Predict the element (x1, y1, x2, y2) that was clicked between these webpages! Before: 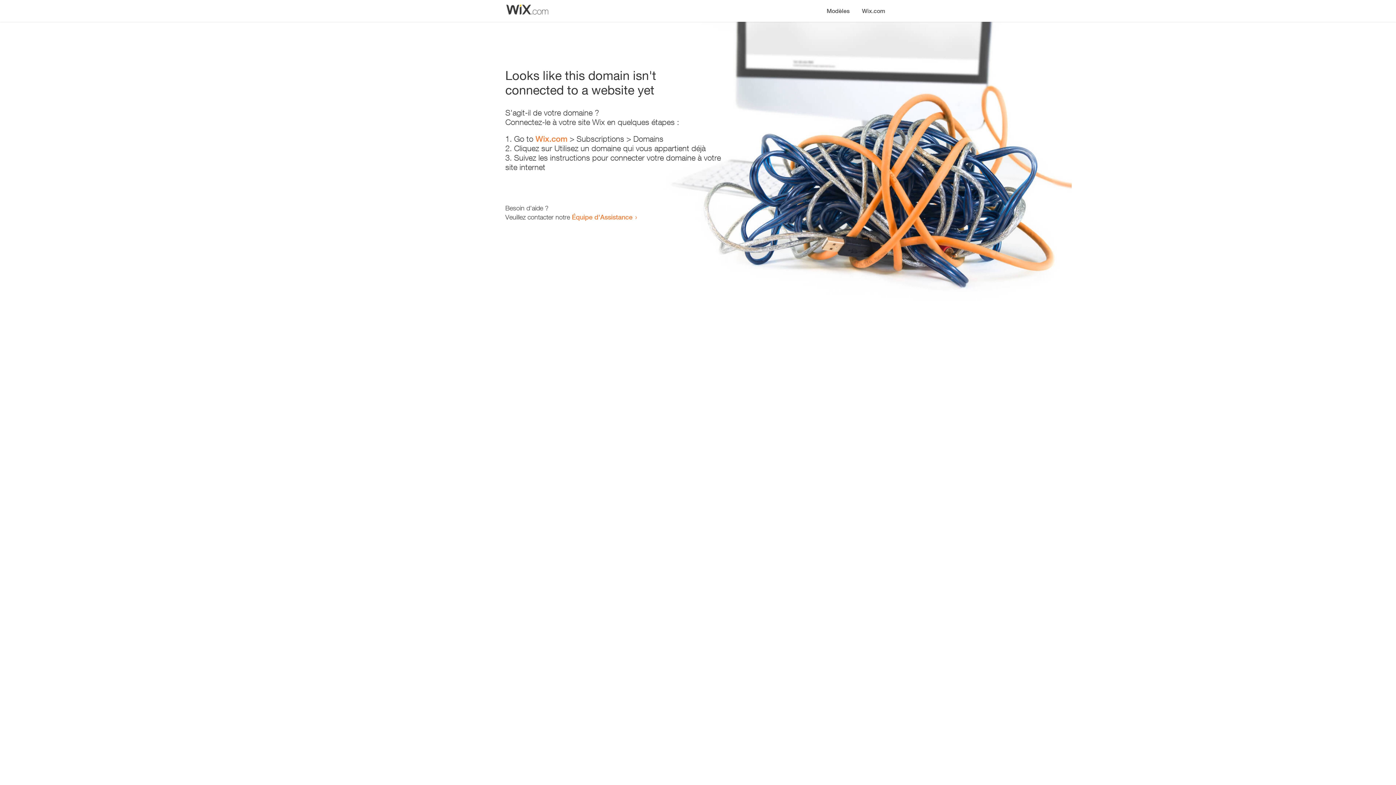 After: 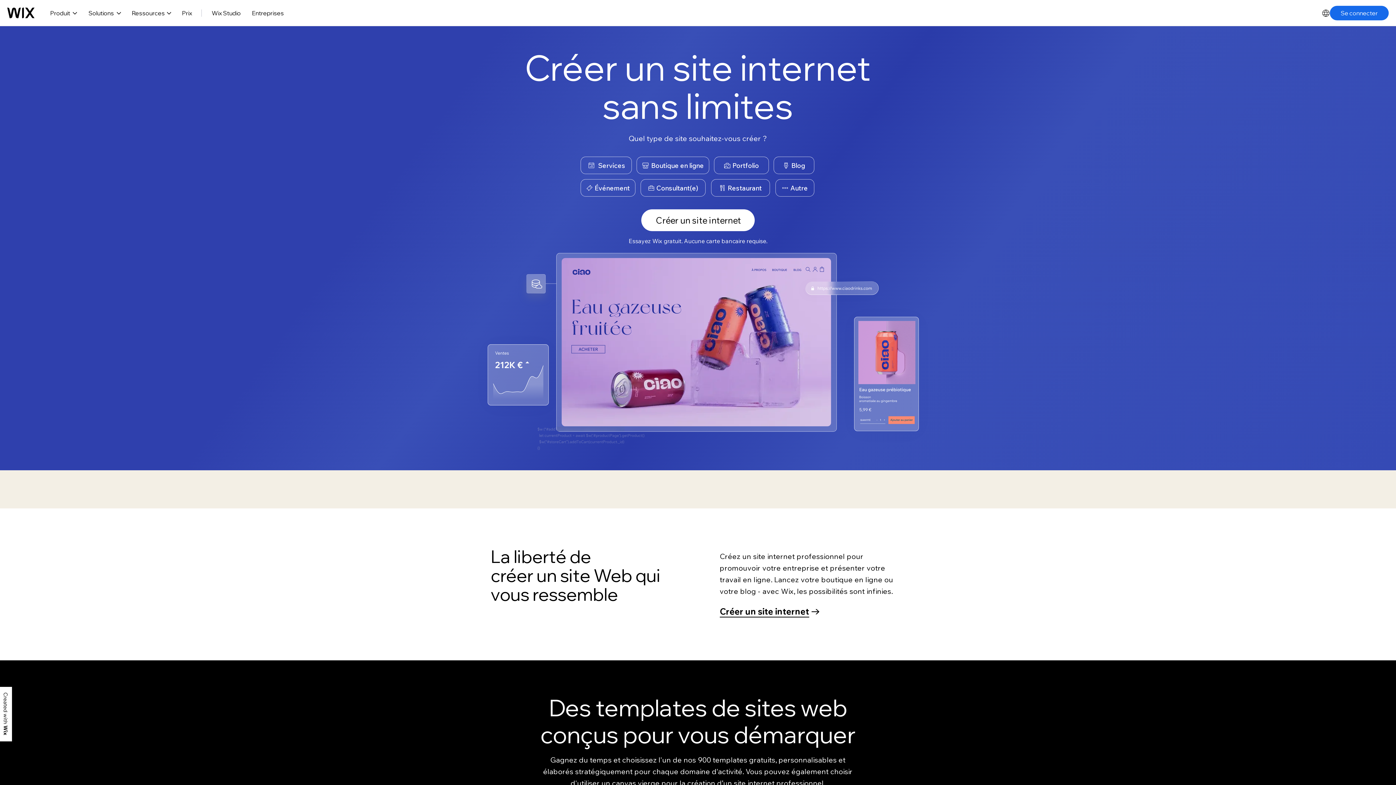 Action: label: Wix.com bbox: (856, 0, 890, 14)